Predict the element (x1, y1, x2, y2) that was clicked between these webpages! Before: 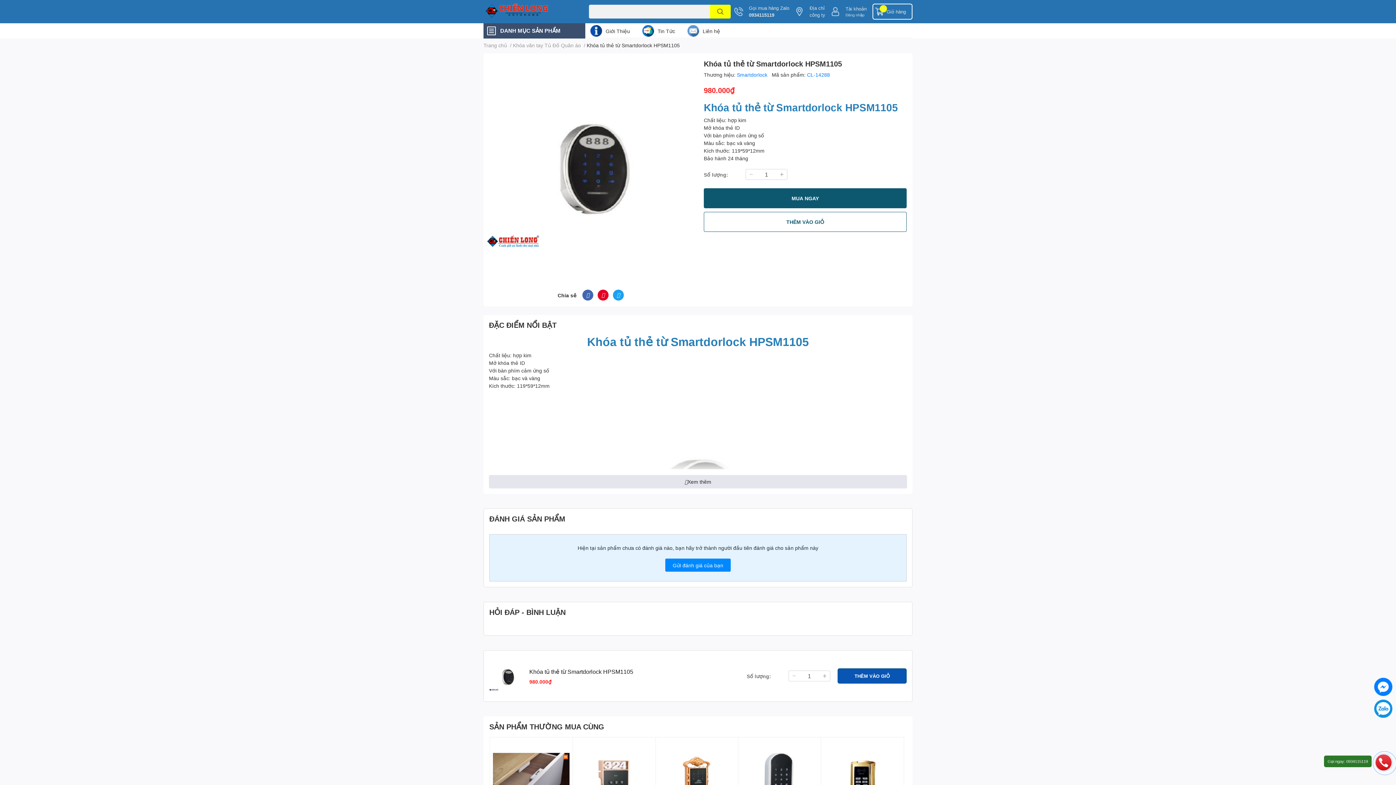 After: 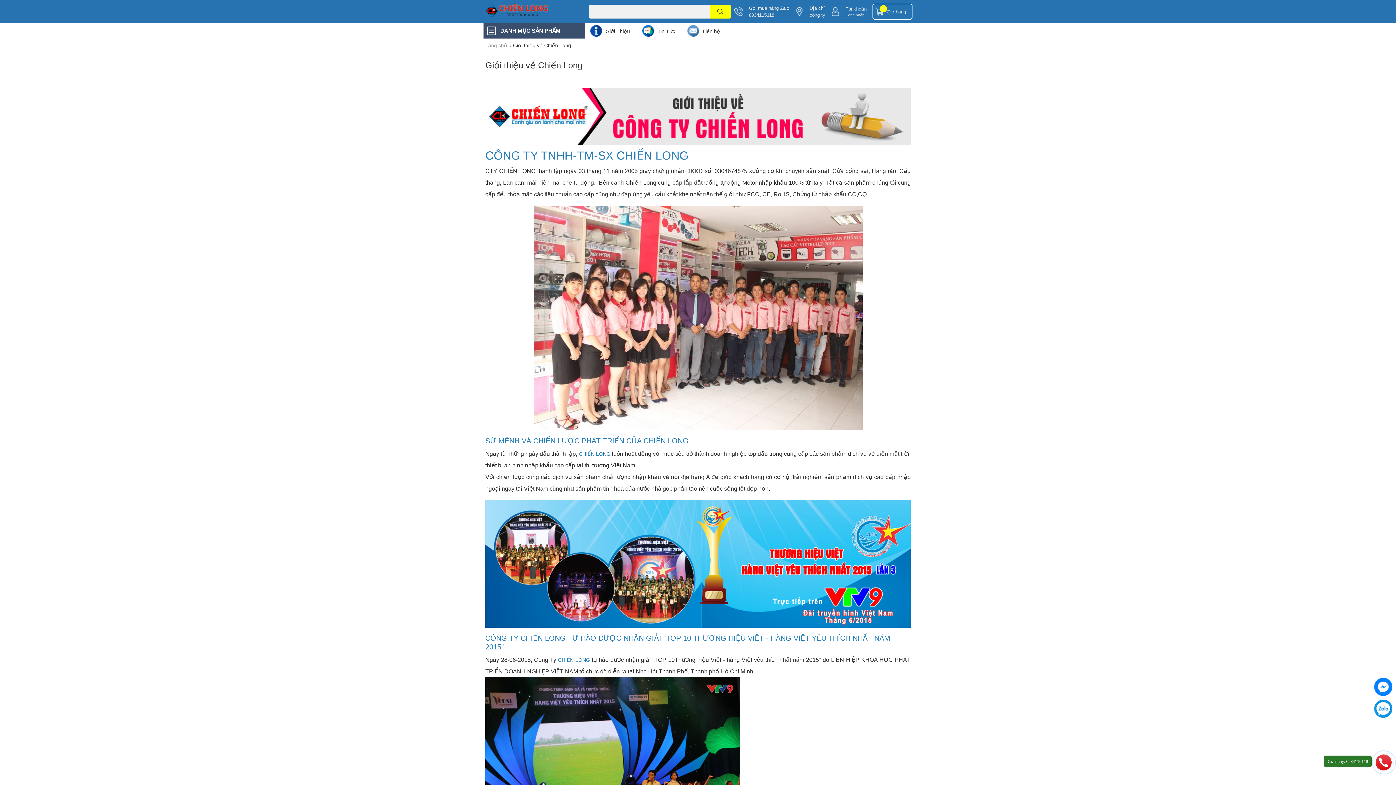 Action: label: Giới Thiệu bbox: (605, 27, 630, 34)